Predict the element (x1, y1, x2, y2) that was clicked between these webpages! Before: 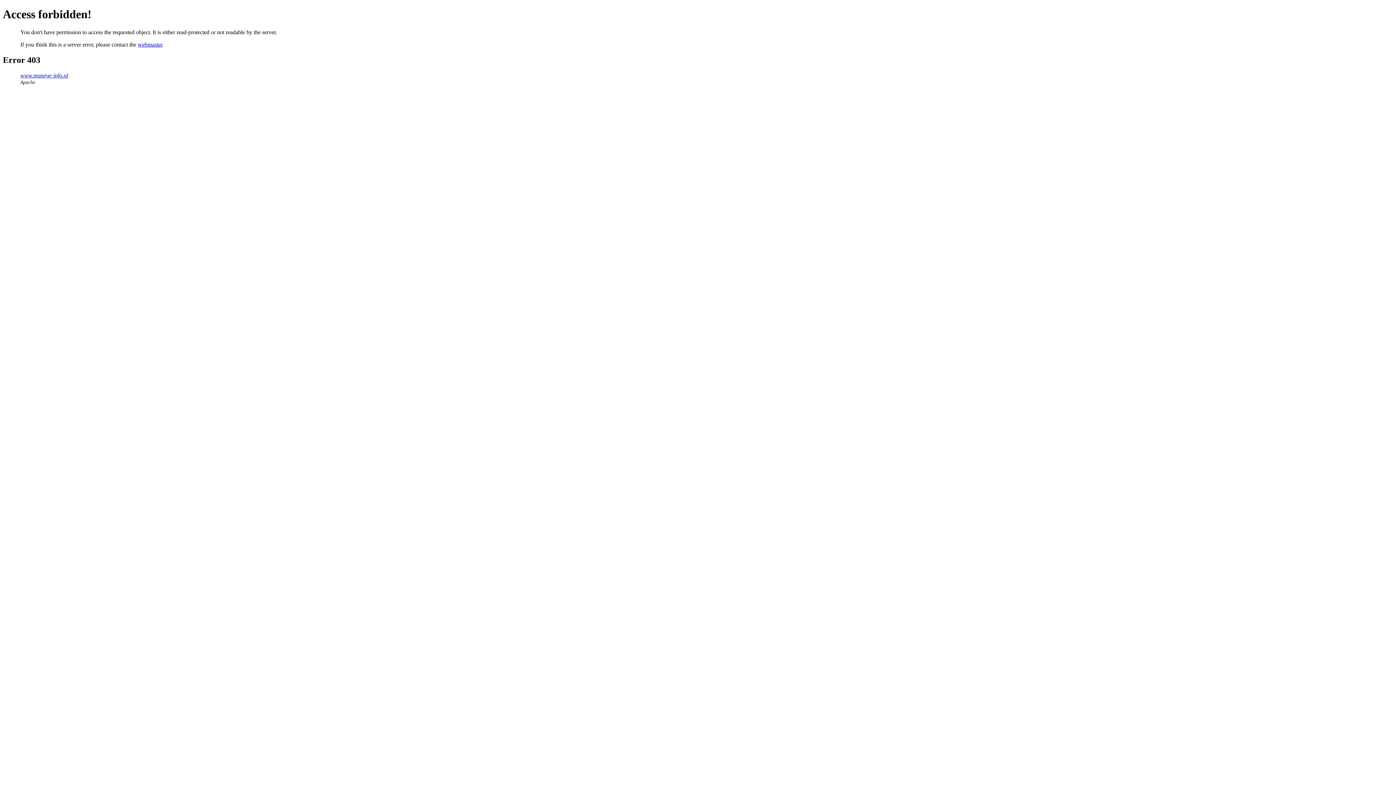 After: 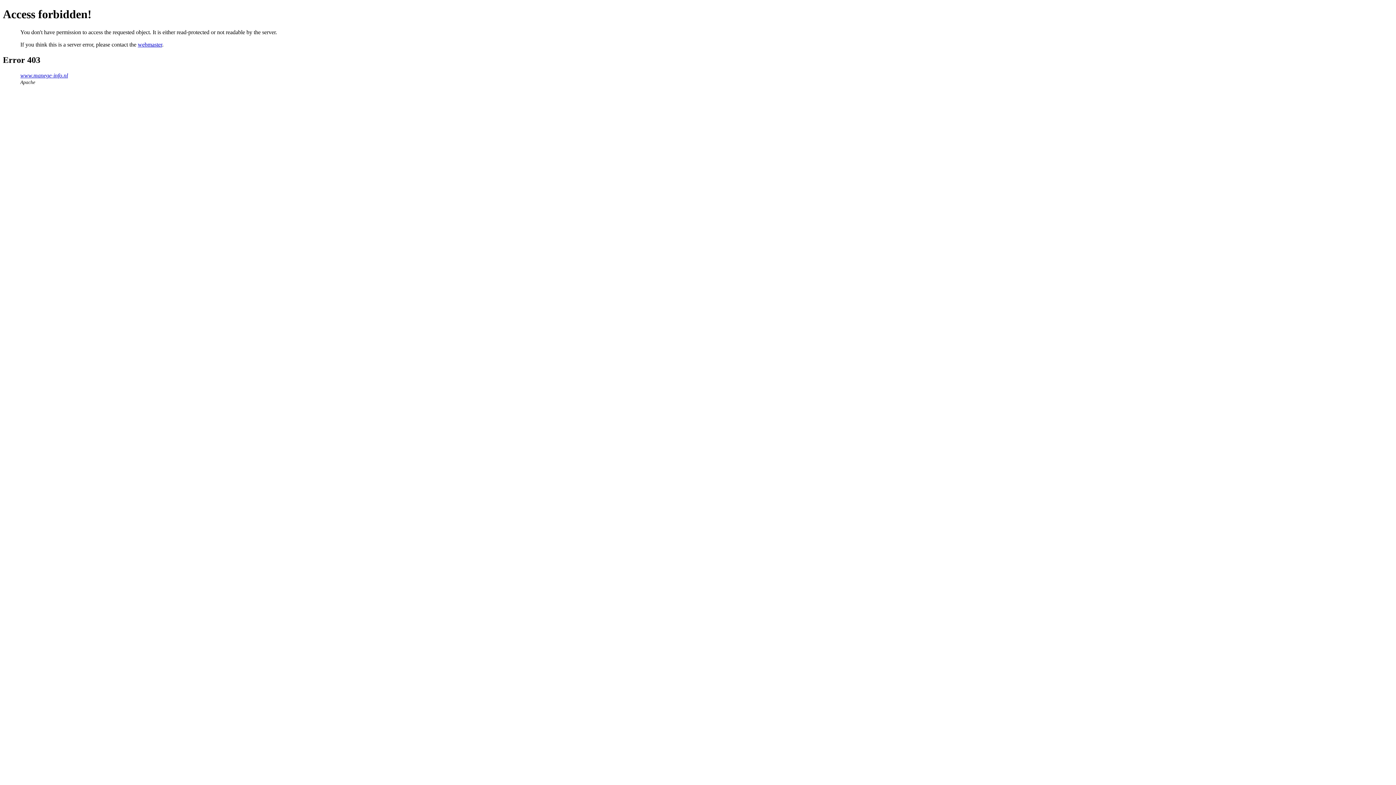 Action: label: webmaster bbox: (137, 41, 162, 47)